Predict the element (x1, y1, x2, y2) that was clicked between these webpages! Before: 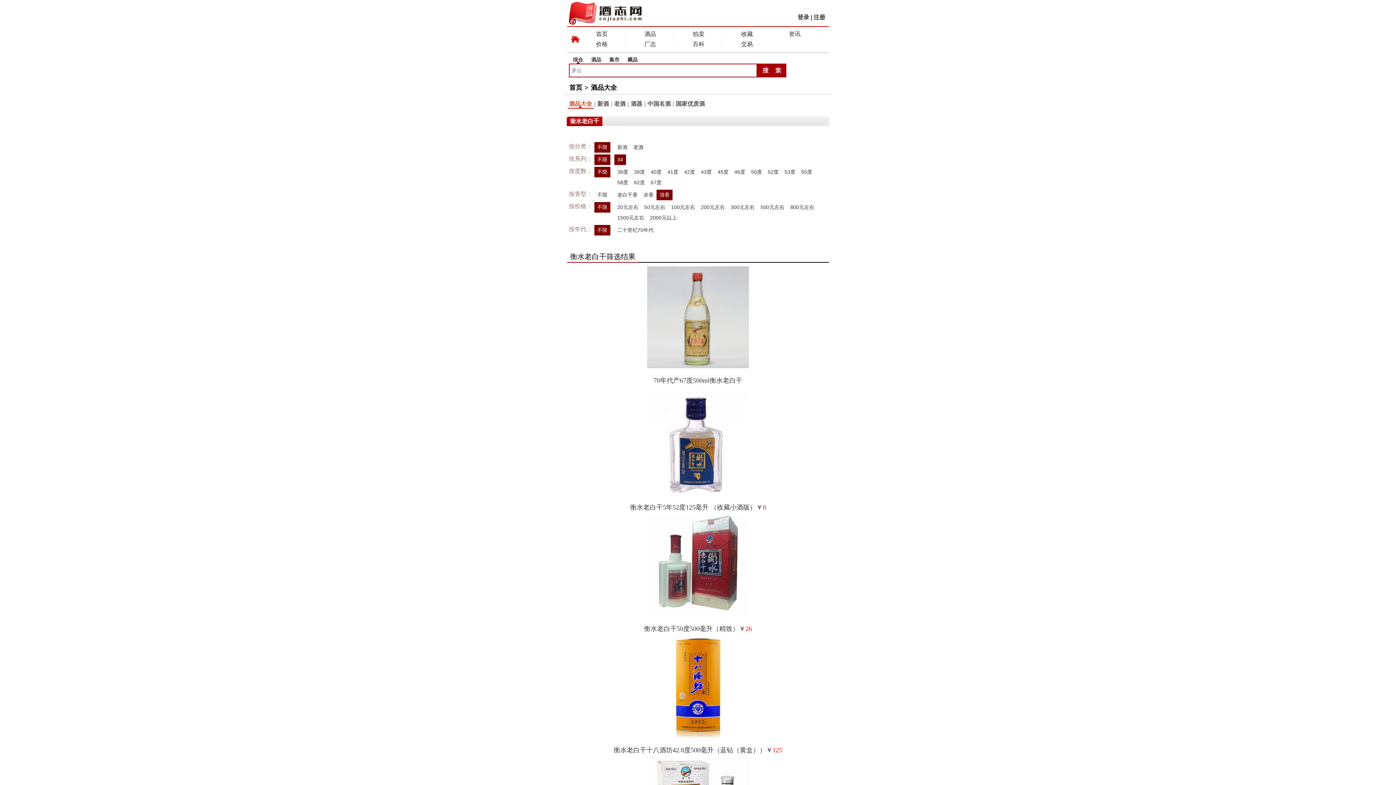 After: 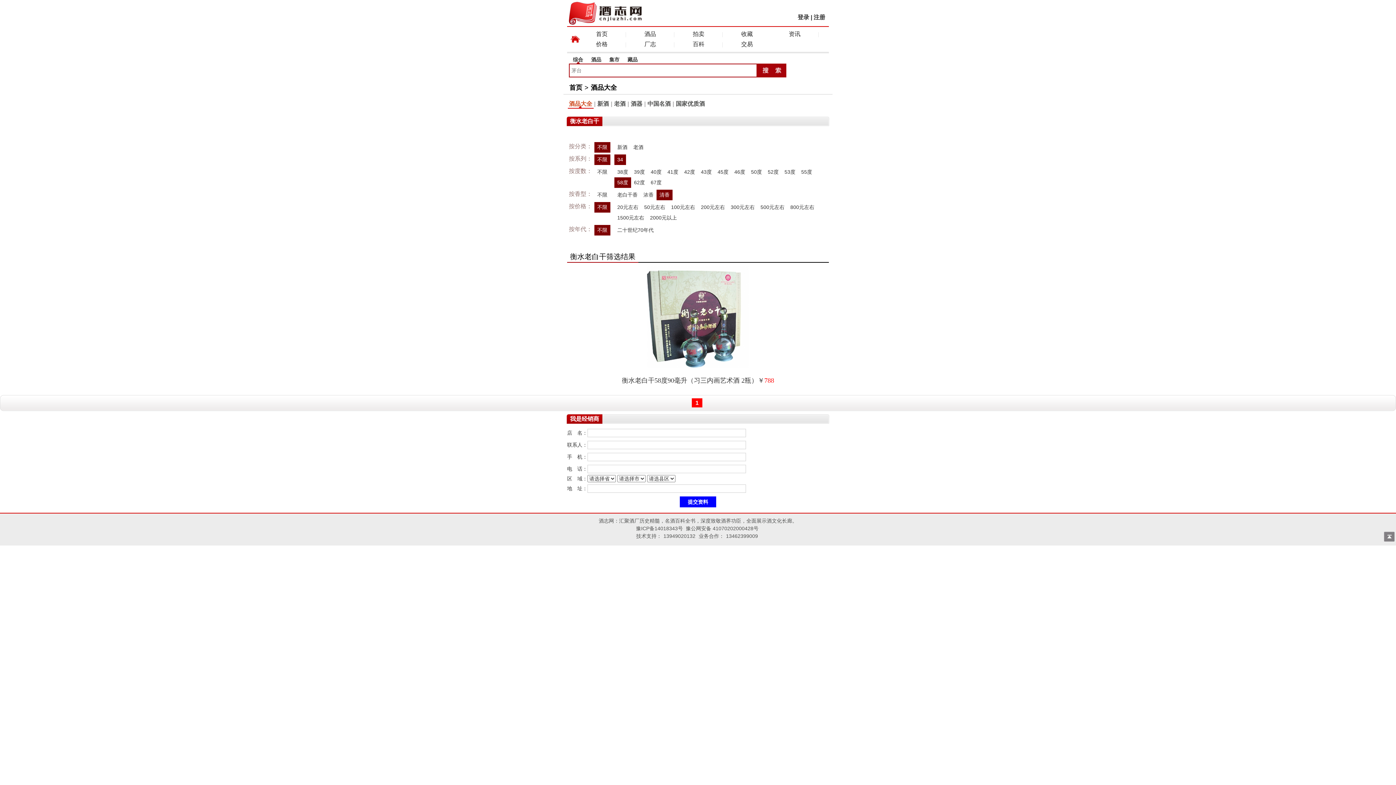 Action: bbox: (614, 177, 631, 188) label: 58度